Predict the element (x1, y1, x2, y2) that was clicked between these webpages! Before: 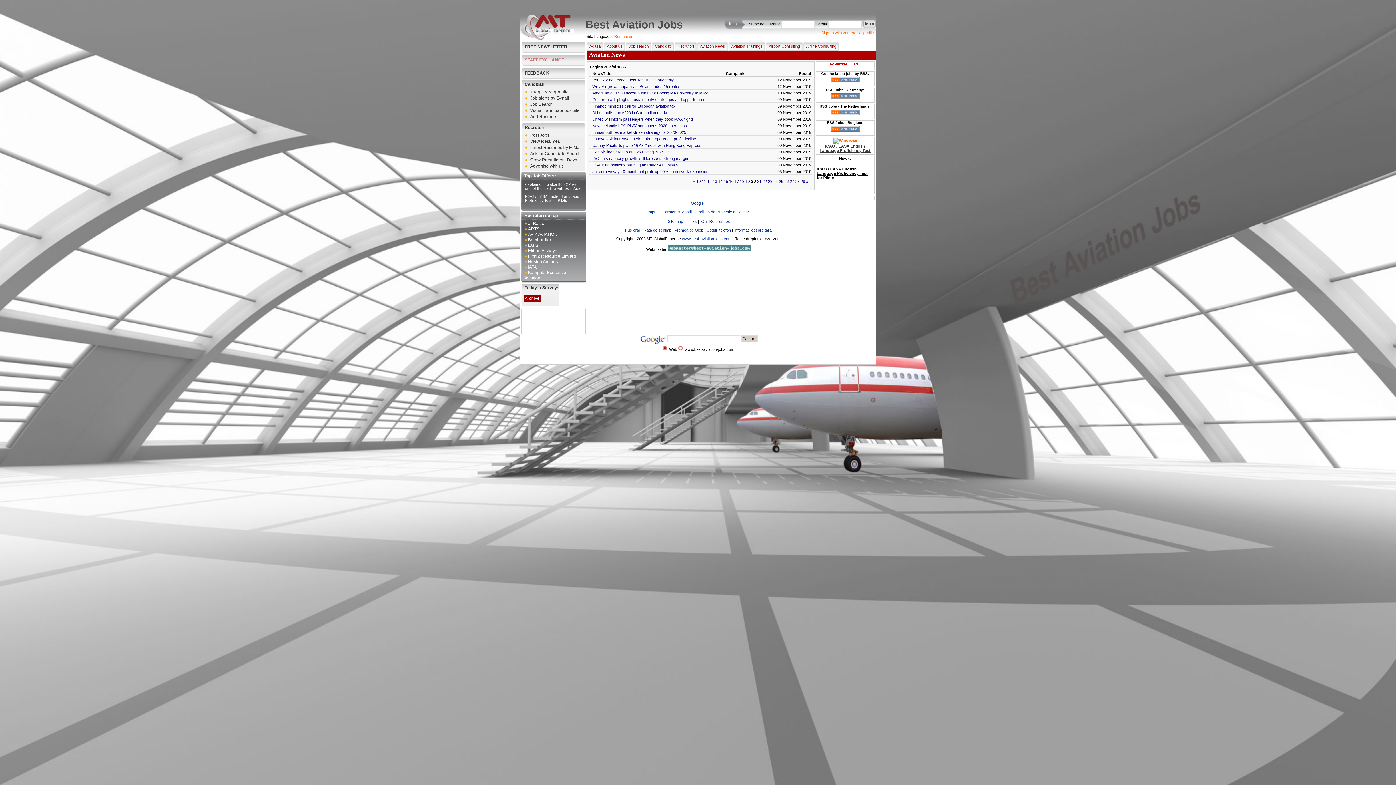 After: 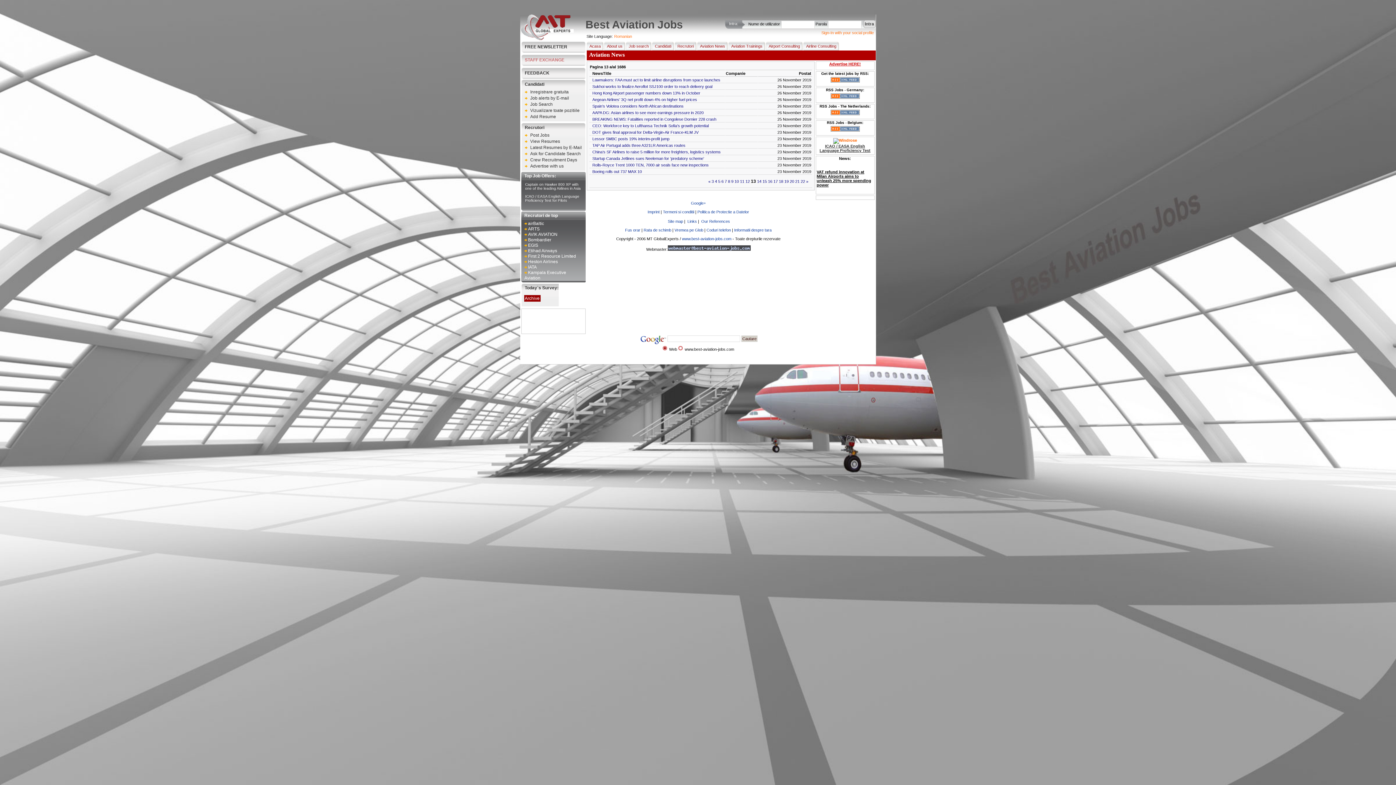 Action: label: 13 bbox: (712, 179, 717, 183)